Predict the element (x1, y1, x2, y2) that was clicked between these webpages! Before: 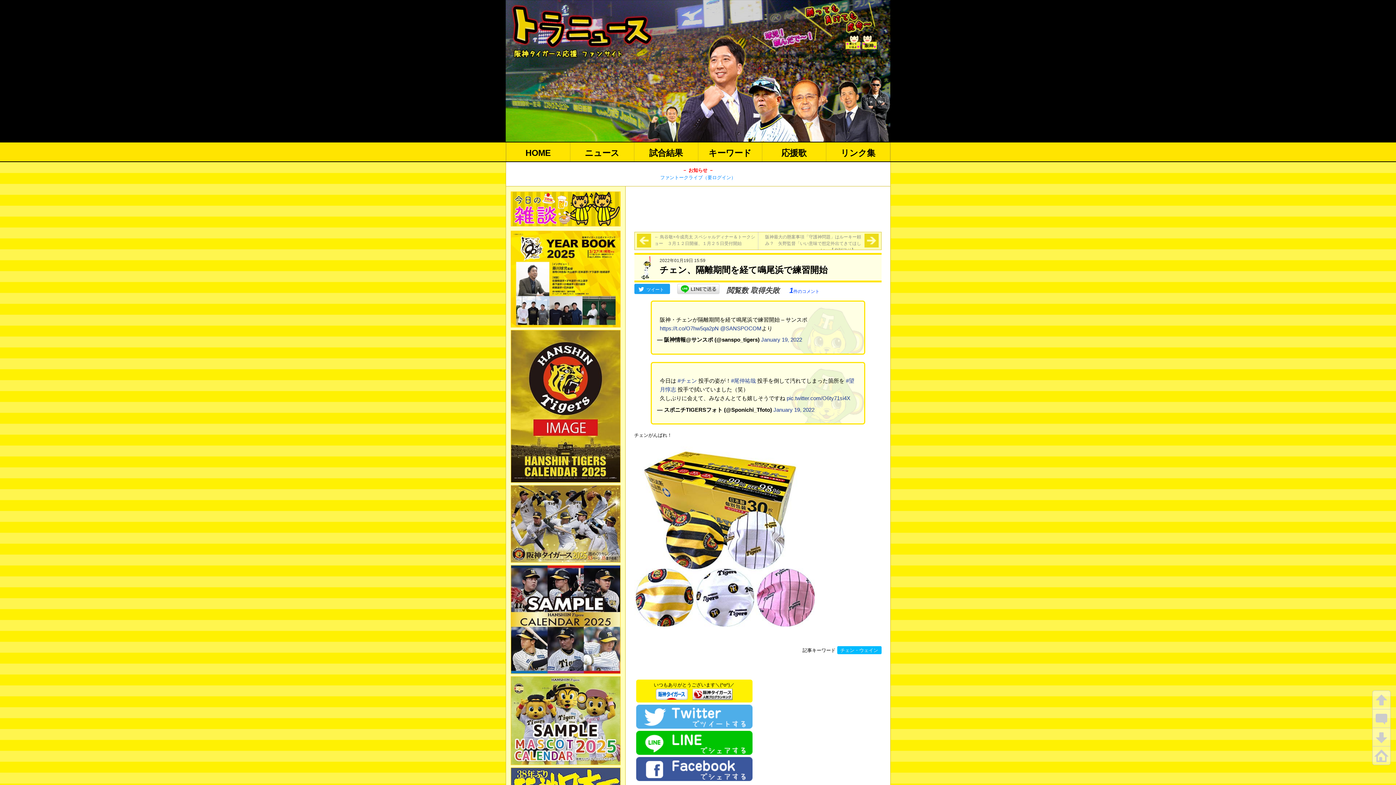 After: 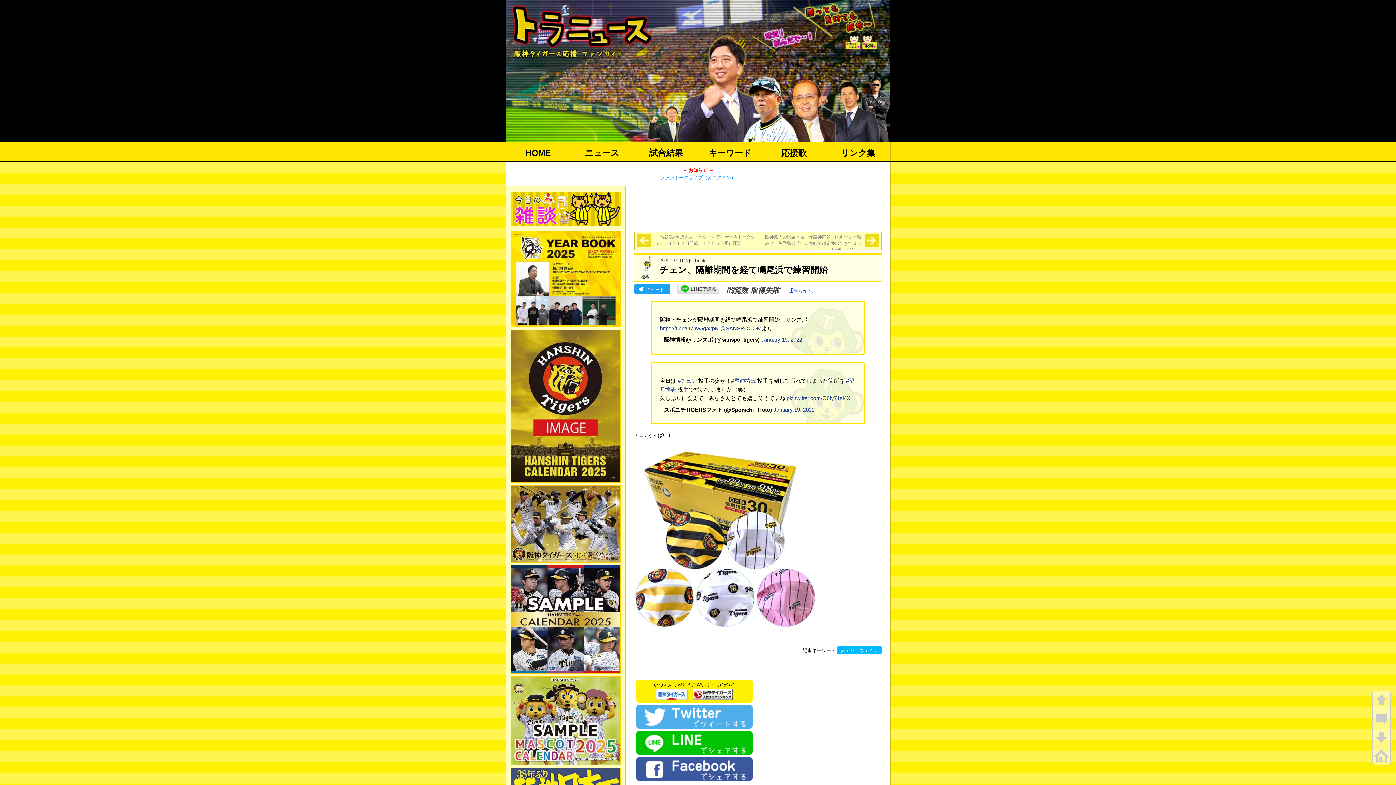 Action: bbox: (511, 486, 620, 491)